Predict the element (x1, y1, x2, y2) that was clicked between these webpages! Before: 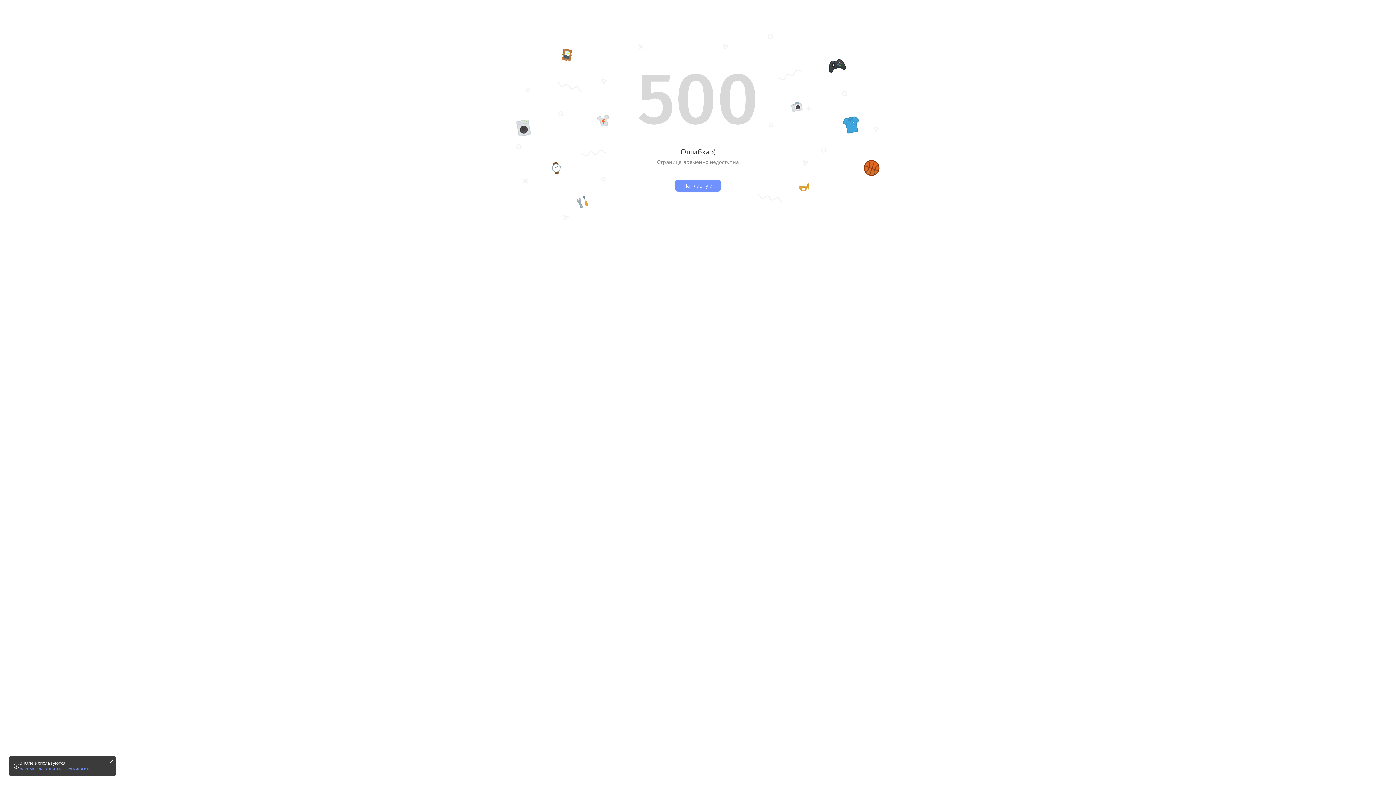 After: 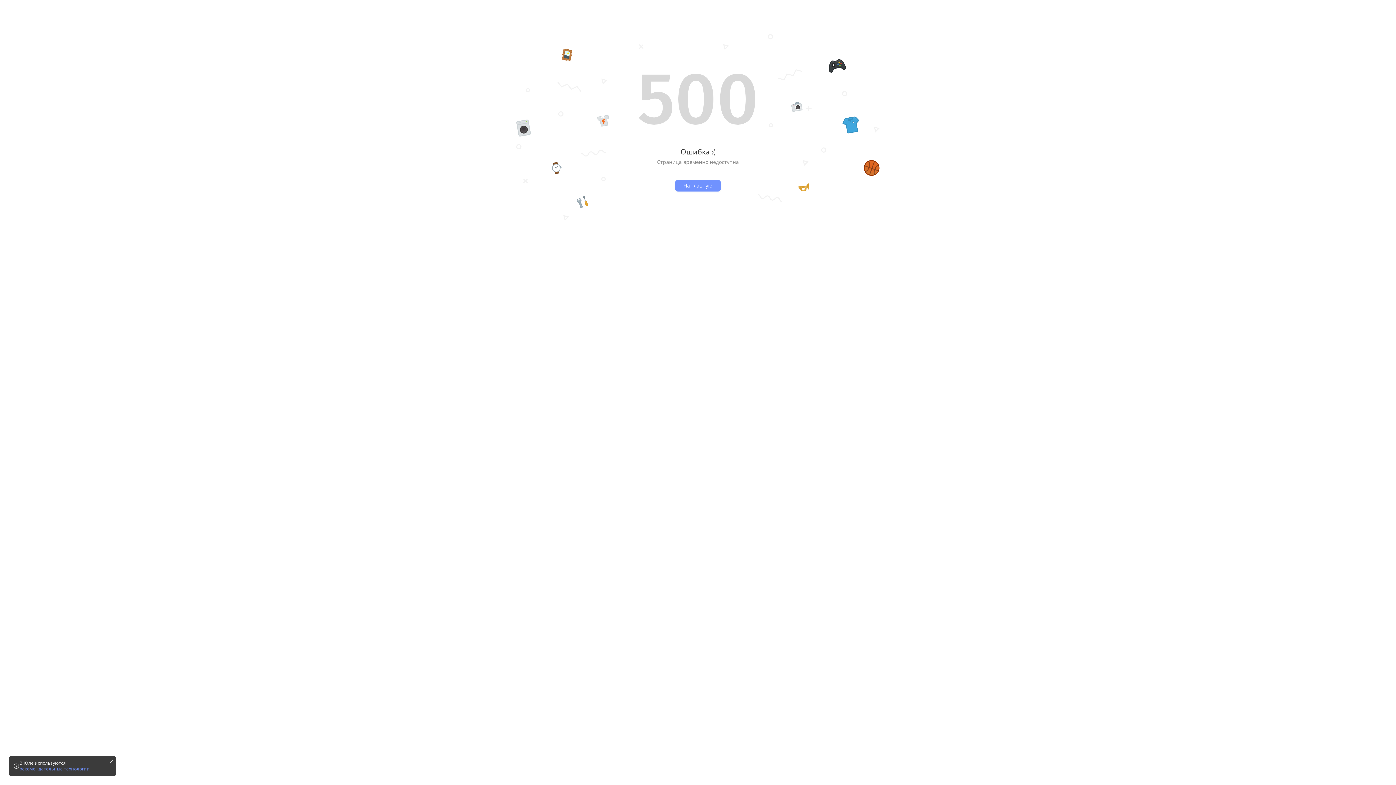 Action: bbox: (19, 766, 89, 772) label: рекомендательные технологии